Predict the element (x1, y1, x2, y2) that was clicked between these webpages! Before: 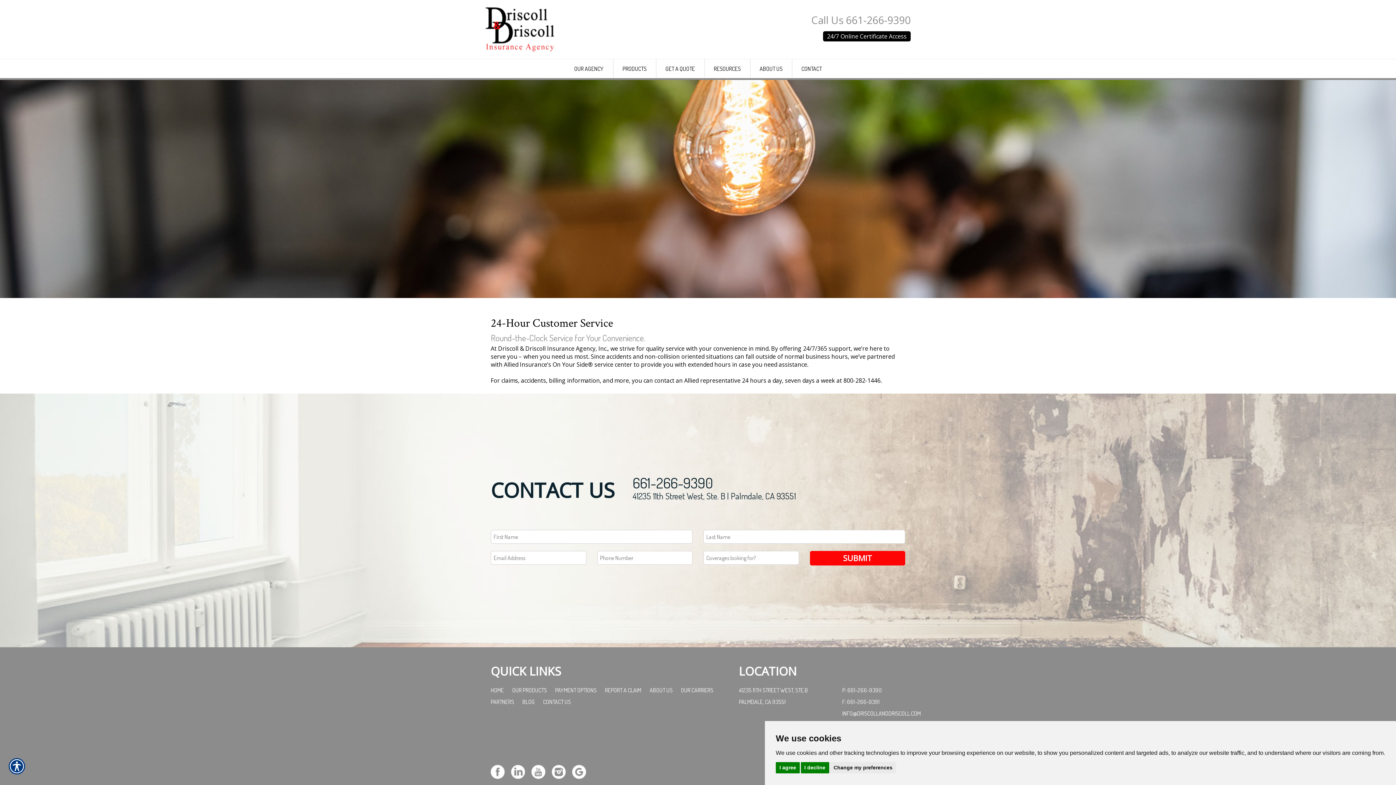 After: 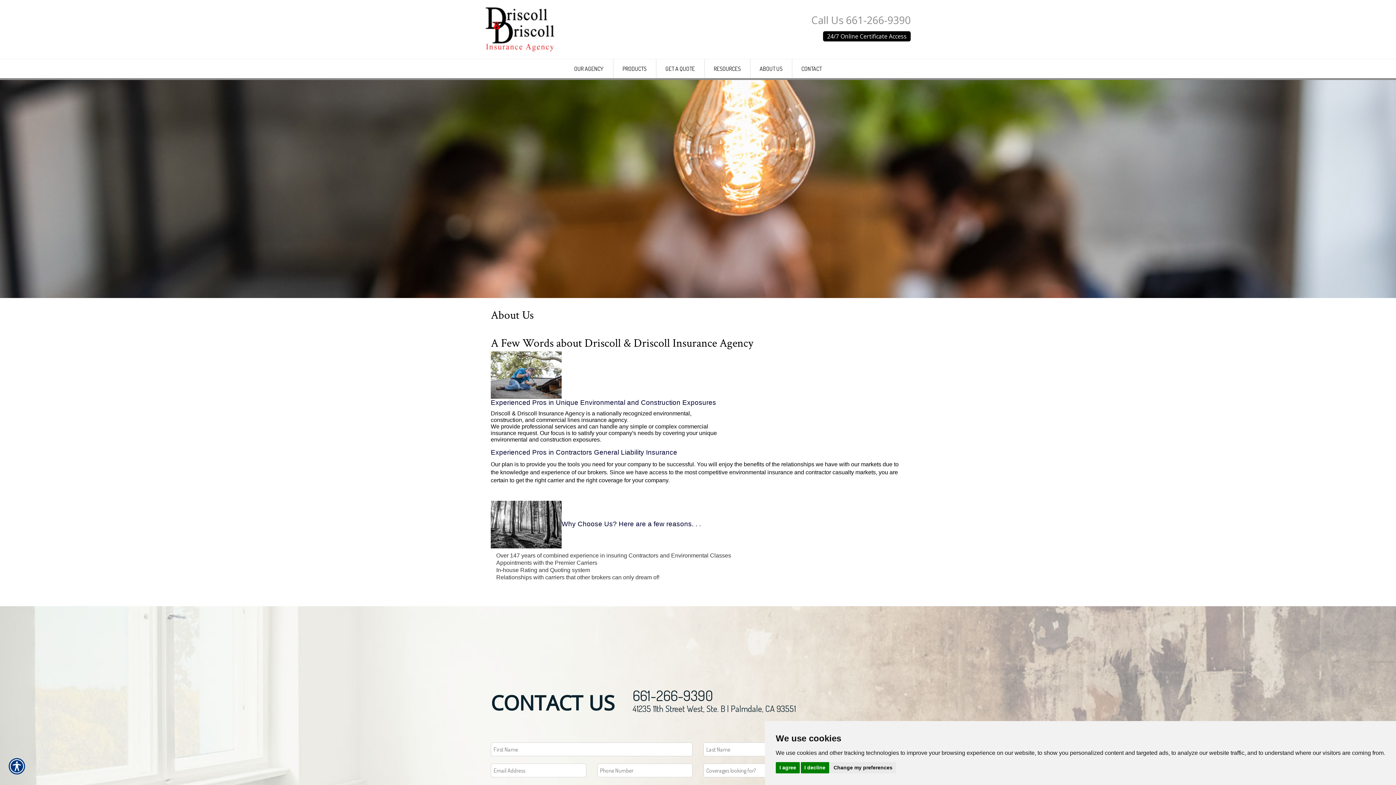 Action: label: ABOUT US bbox: (649, 684, 672, 696)